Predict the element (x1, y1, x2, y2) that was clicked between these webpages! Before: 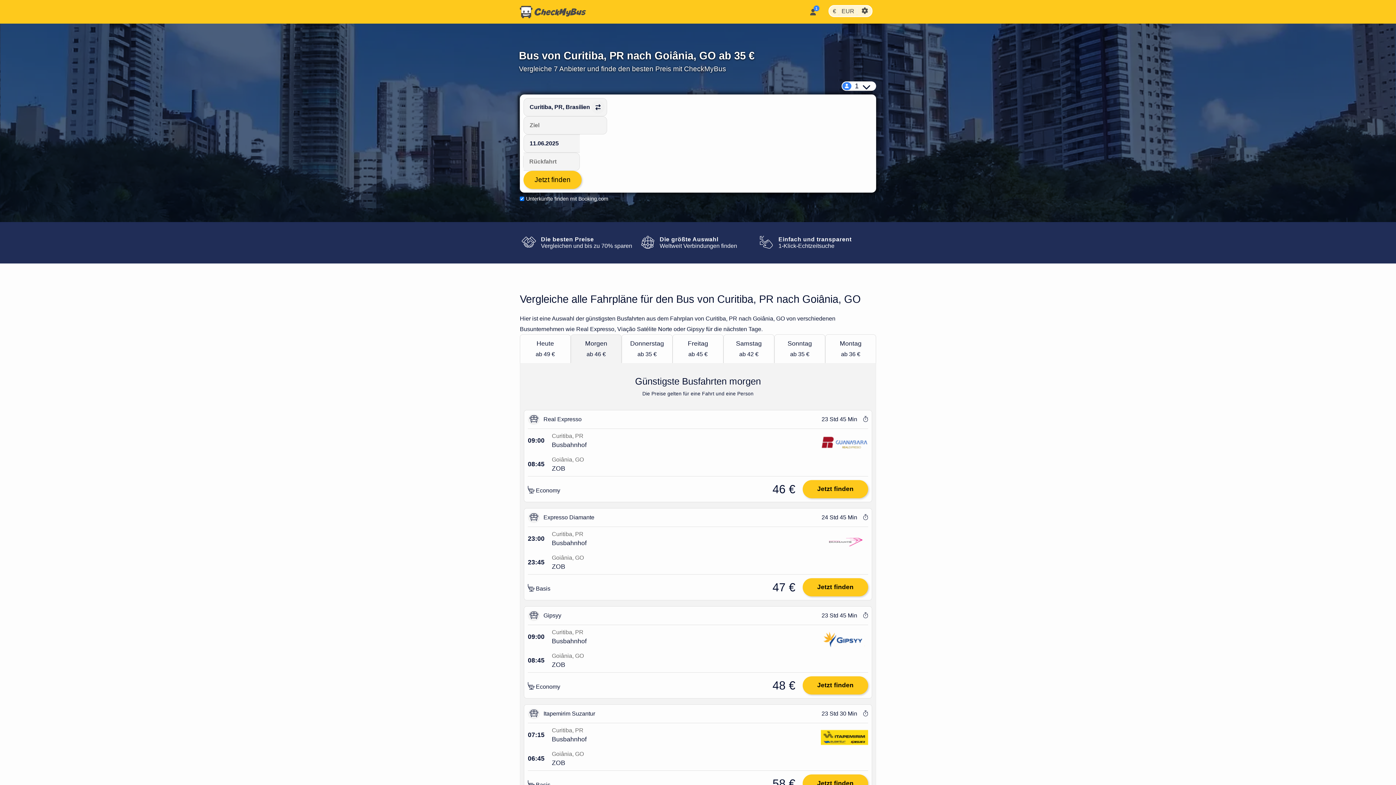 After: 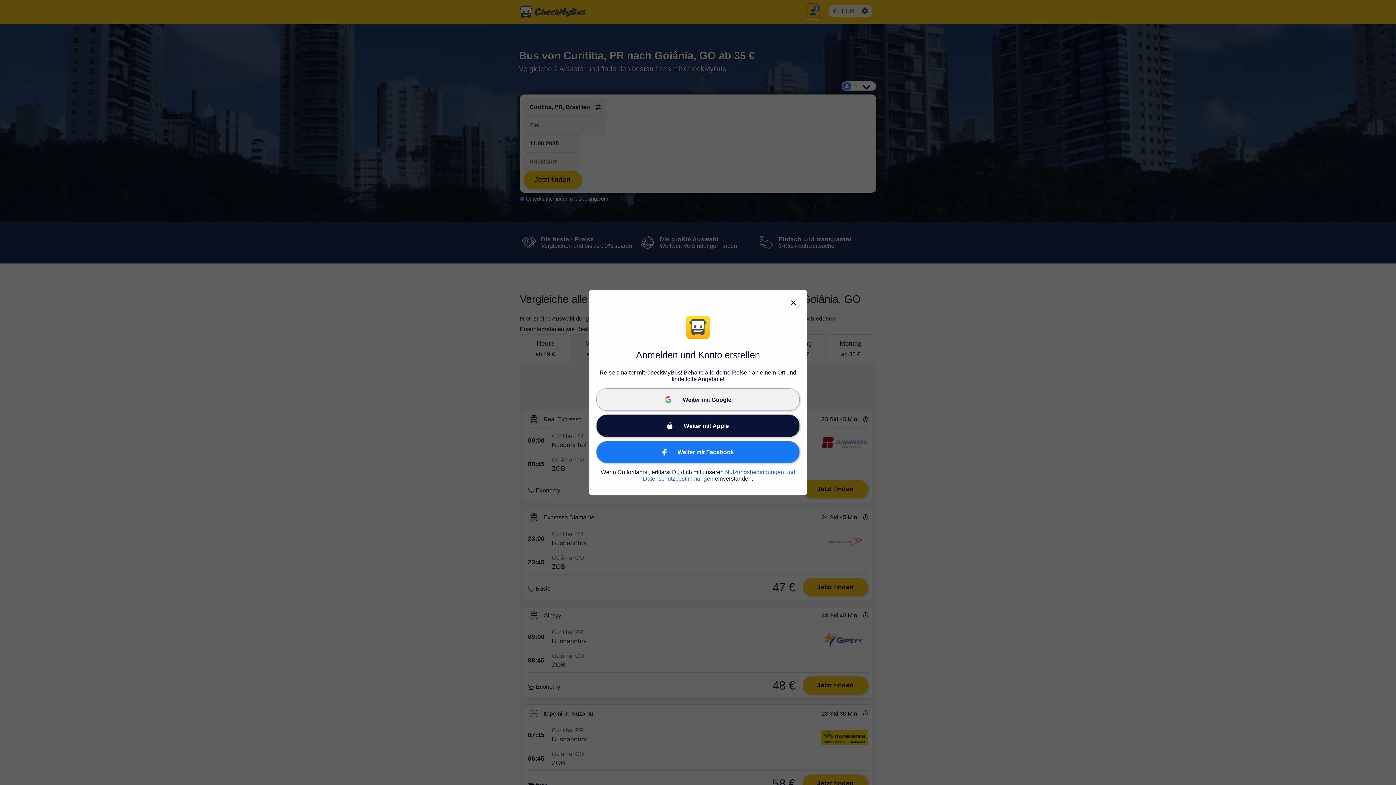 Action: bbox: (806, 3, 819, 18)